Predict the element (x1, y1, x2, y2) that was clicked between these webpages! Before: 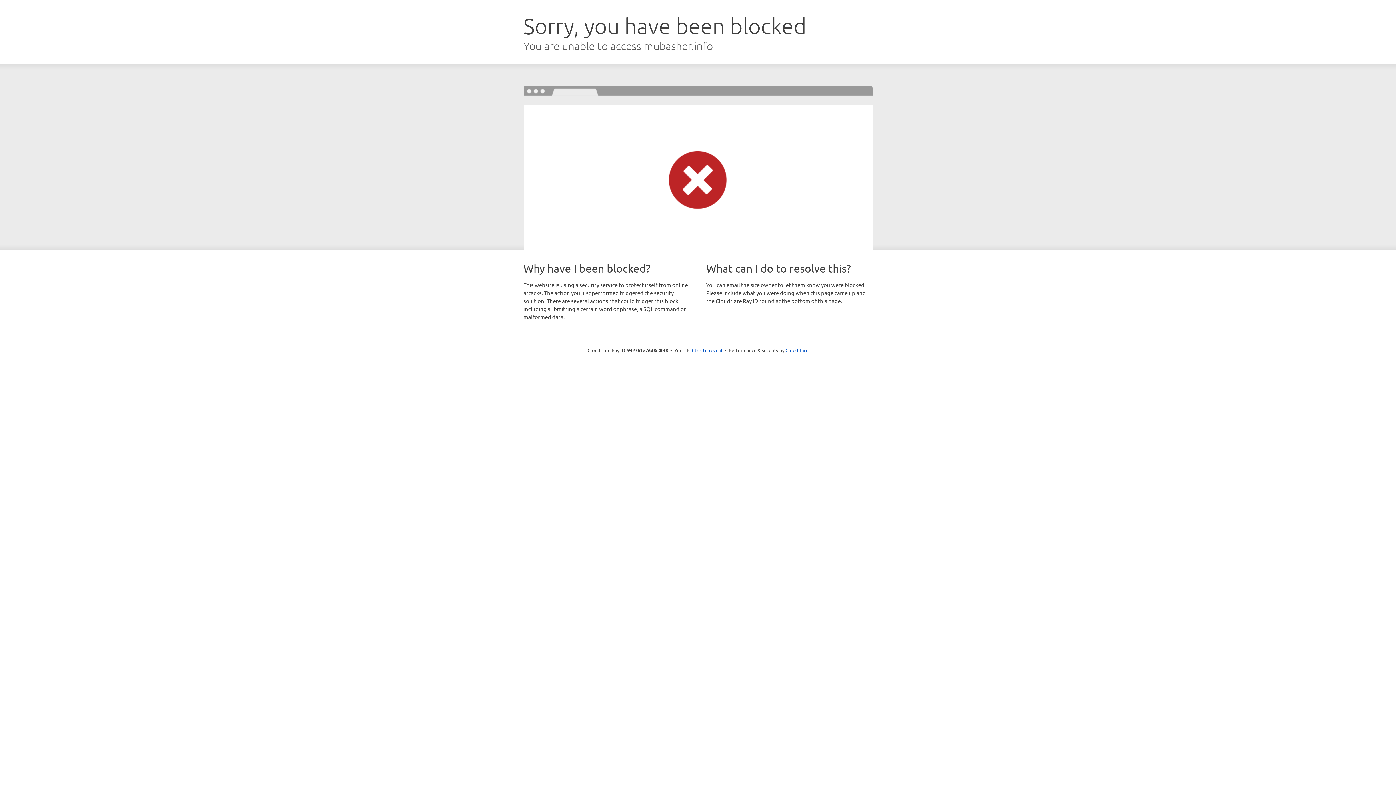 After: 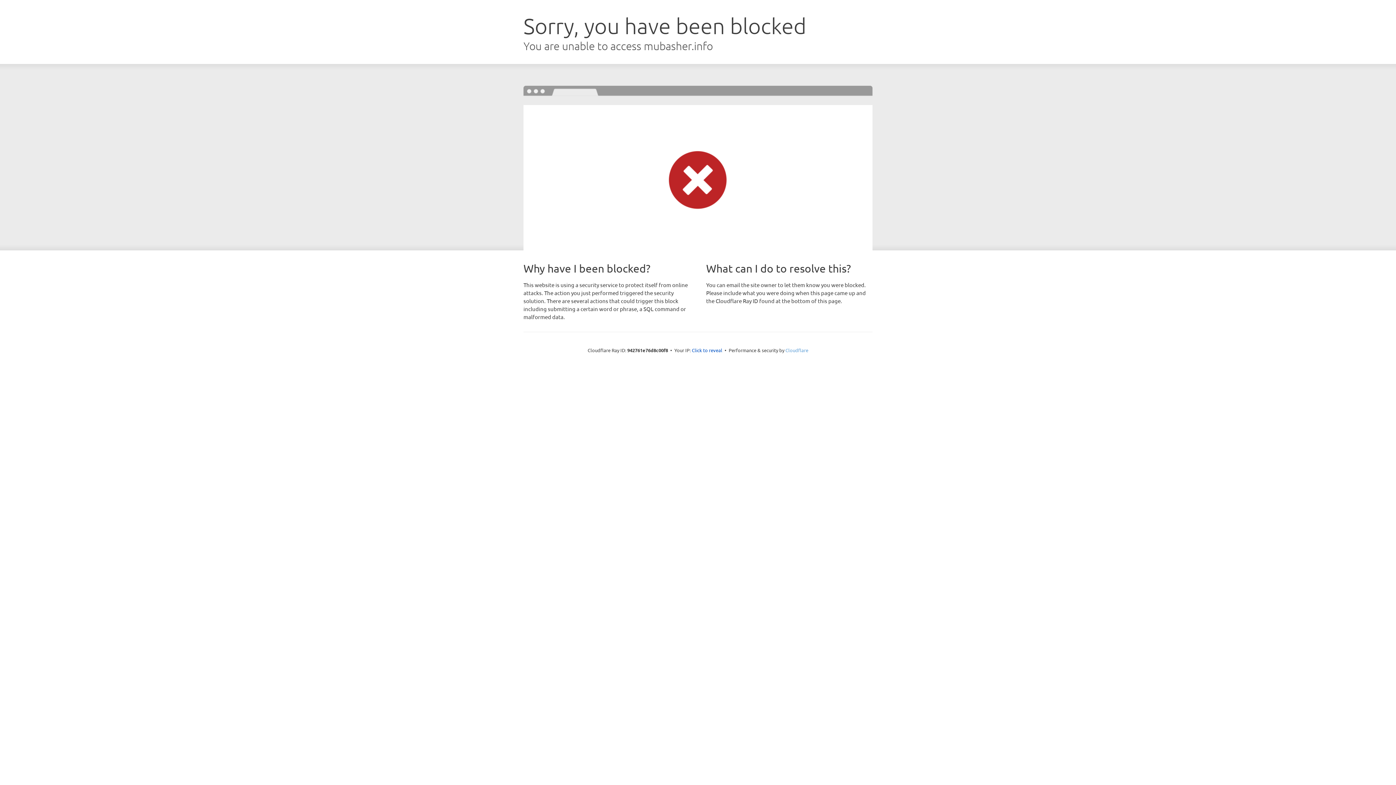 Action: bbox: (785, 347, 808, 353) label: Cloudflare